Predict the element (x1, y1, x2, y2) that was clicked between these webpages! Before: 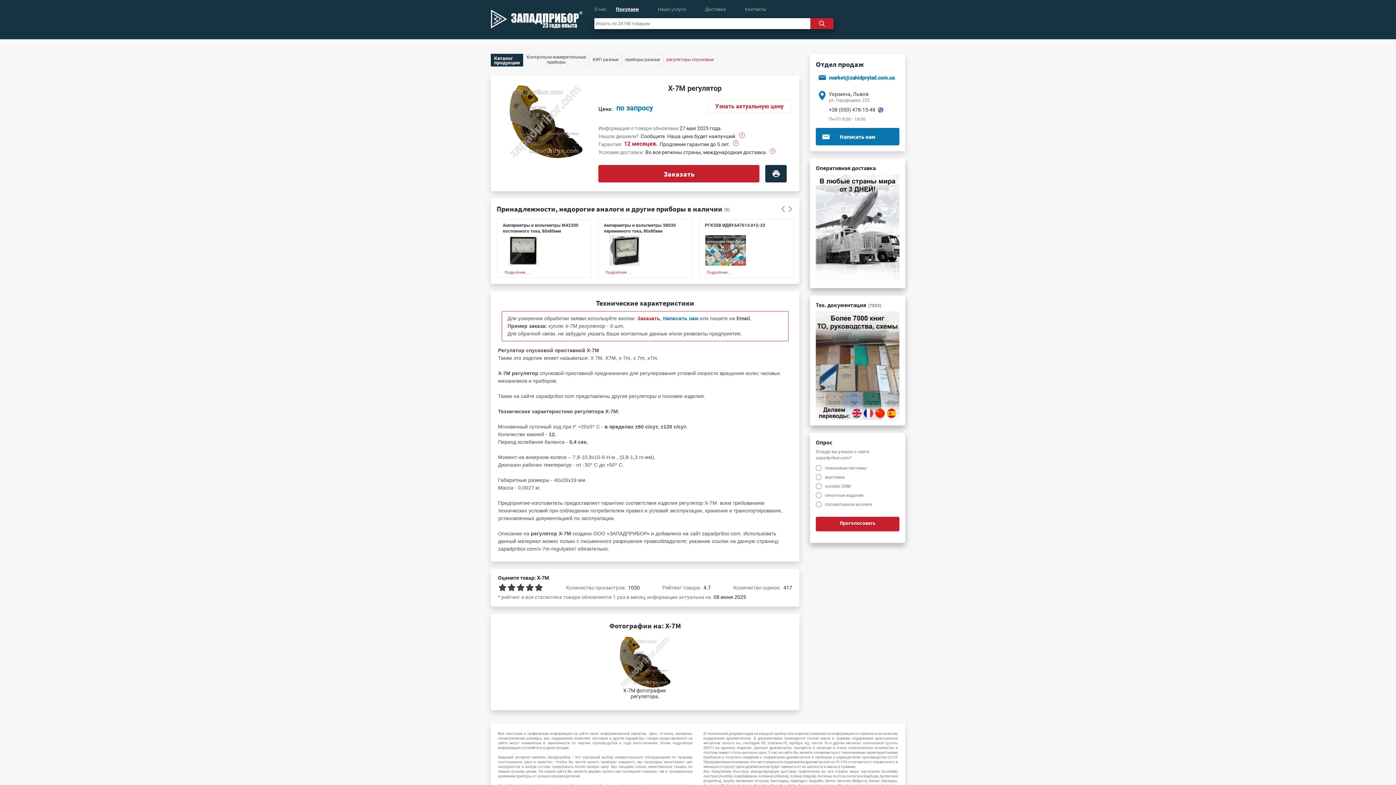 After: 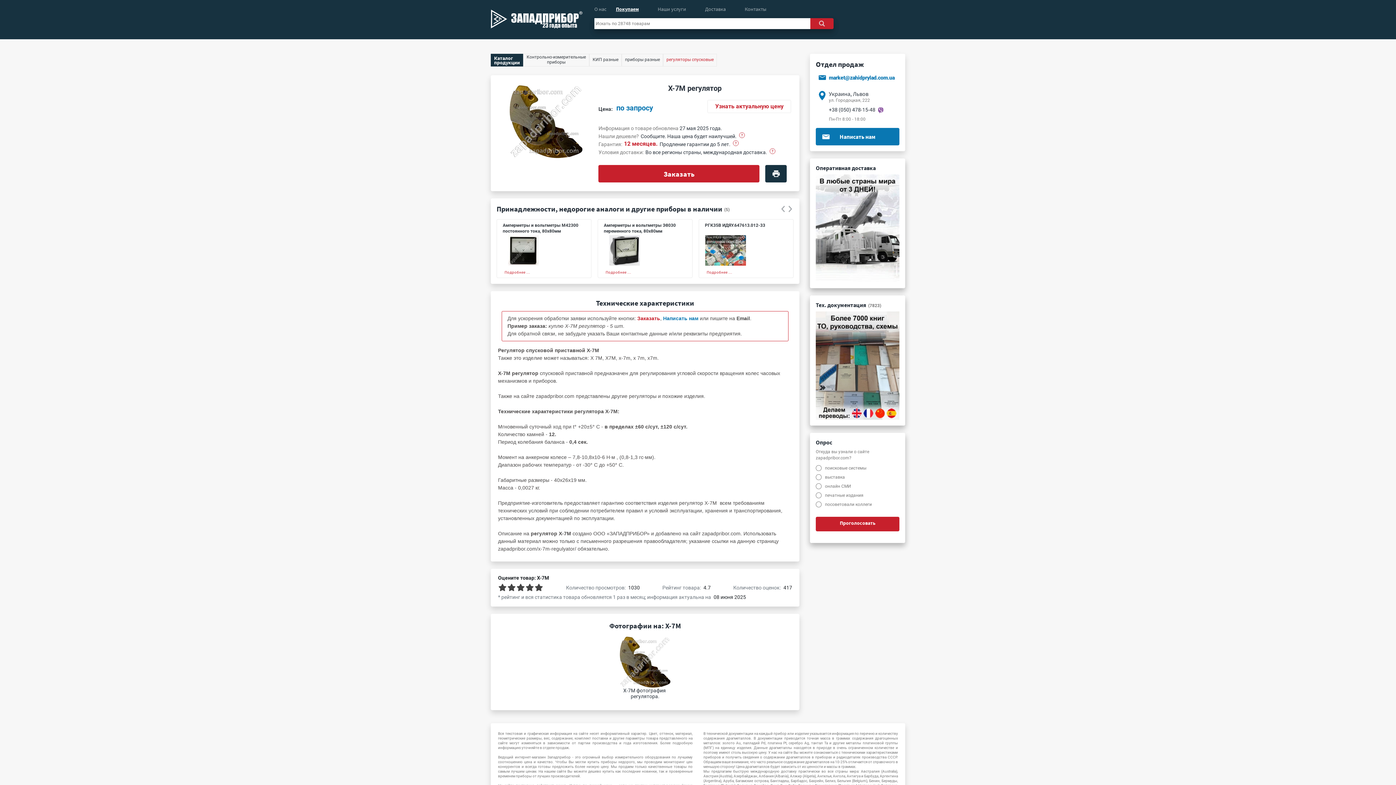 Action: label: регуляторы bbox: (629, 393, 656, 399)